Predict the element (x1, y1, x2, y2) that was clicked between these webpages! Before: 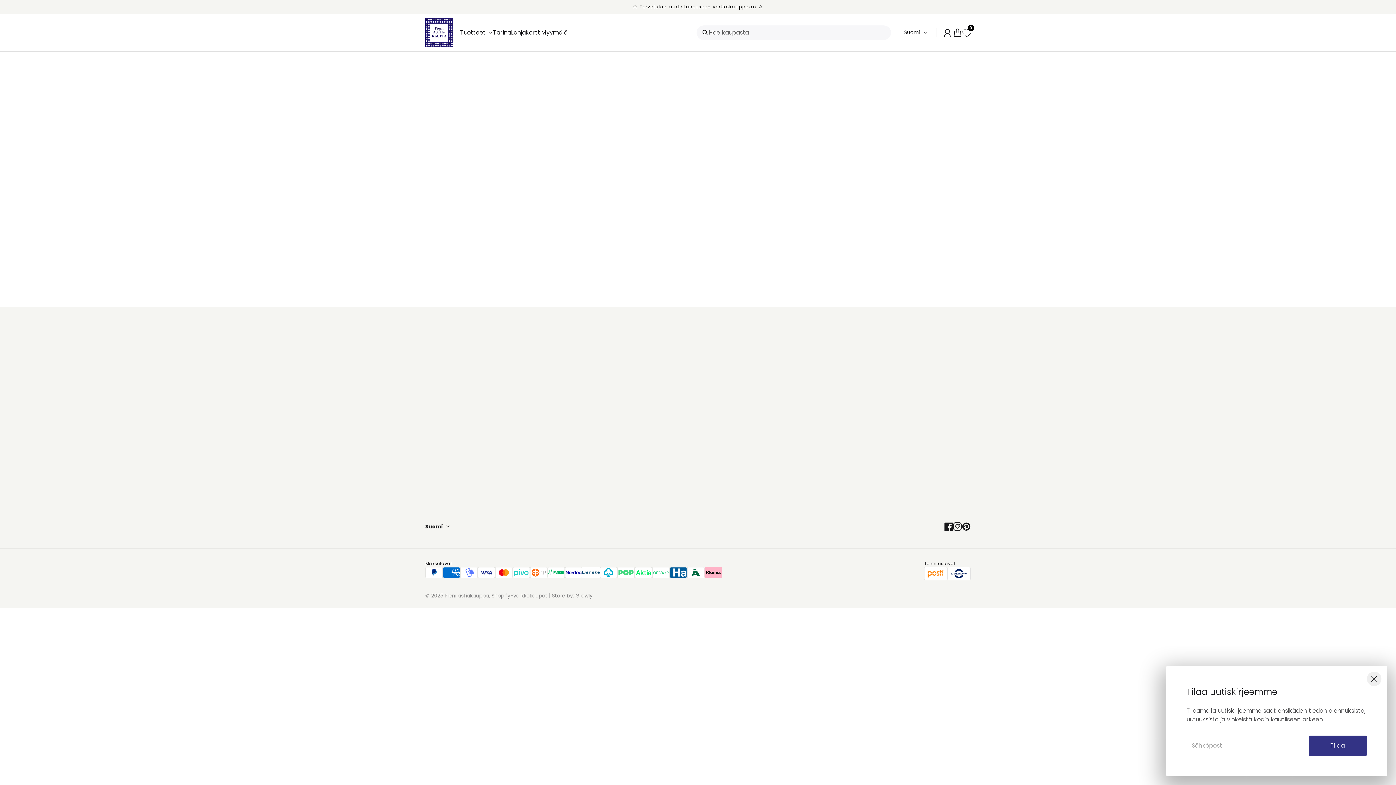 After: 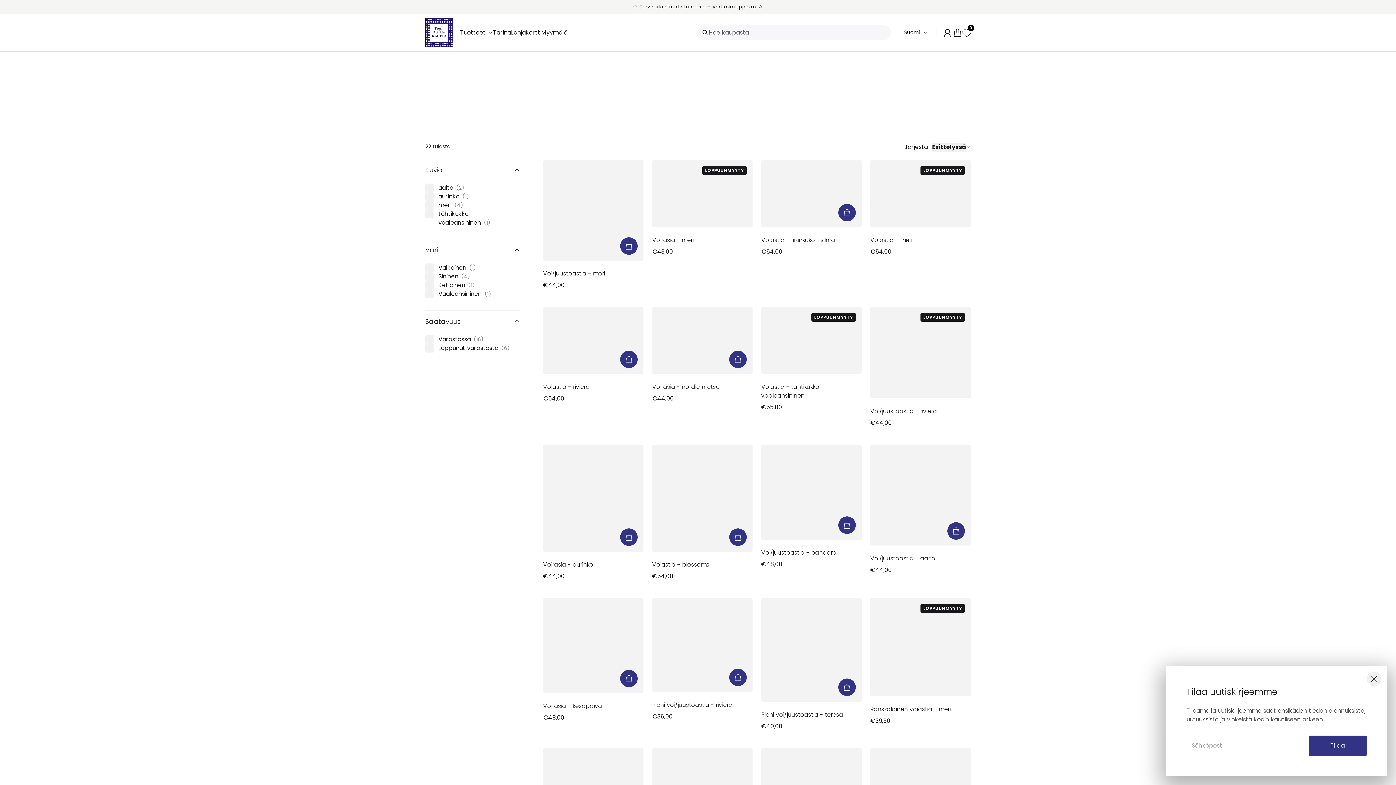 Action: bbox: (607, 414, 632, 423) label: Voiastiat